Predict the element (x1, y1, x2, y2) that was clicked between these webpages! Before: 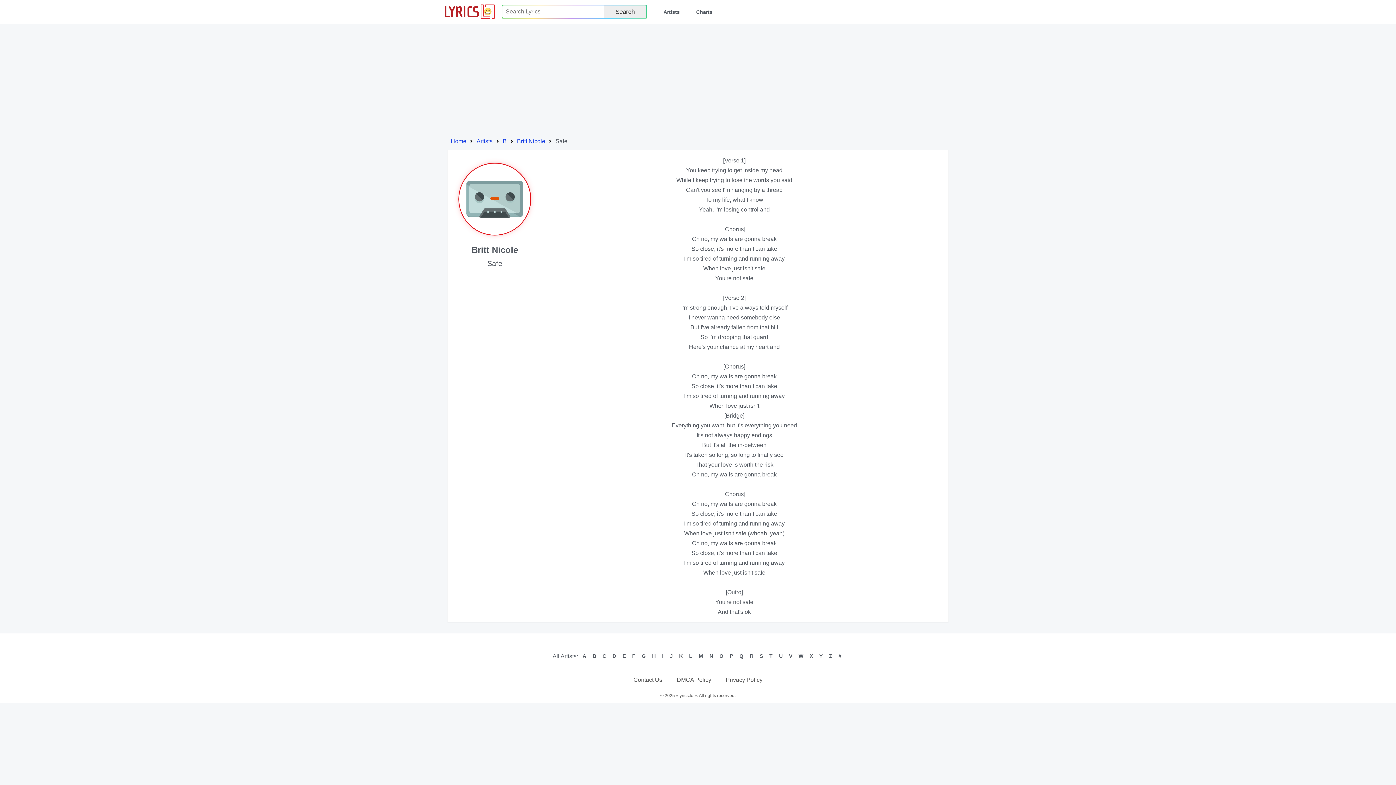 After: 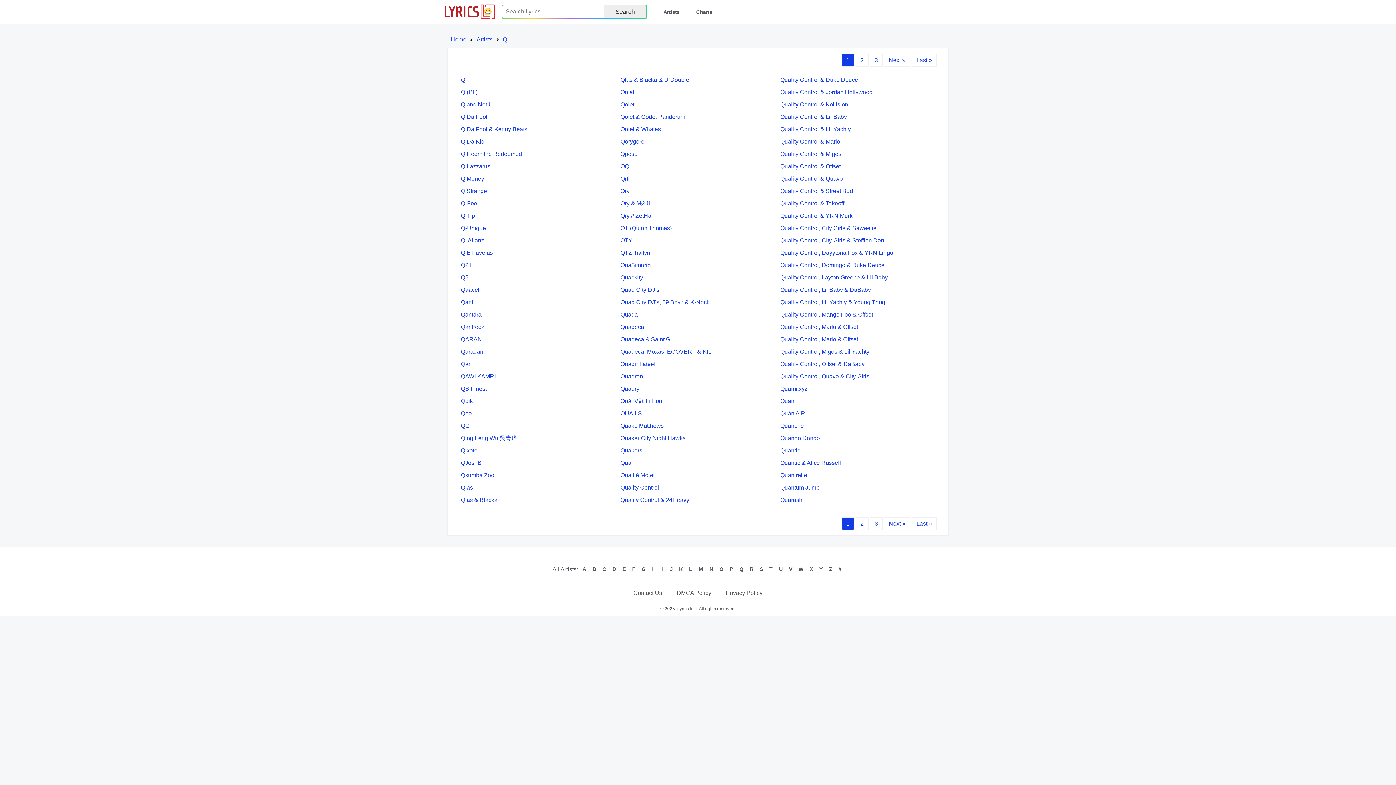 Action: bbox: (739, 653, 743, 659) label: Q